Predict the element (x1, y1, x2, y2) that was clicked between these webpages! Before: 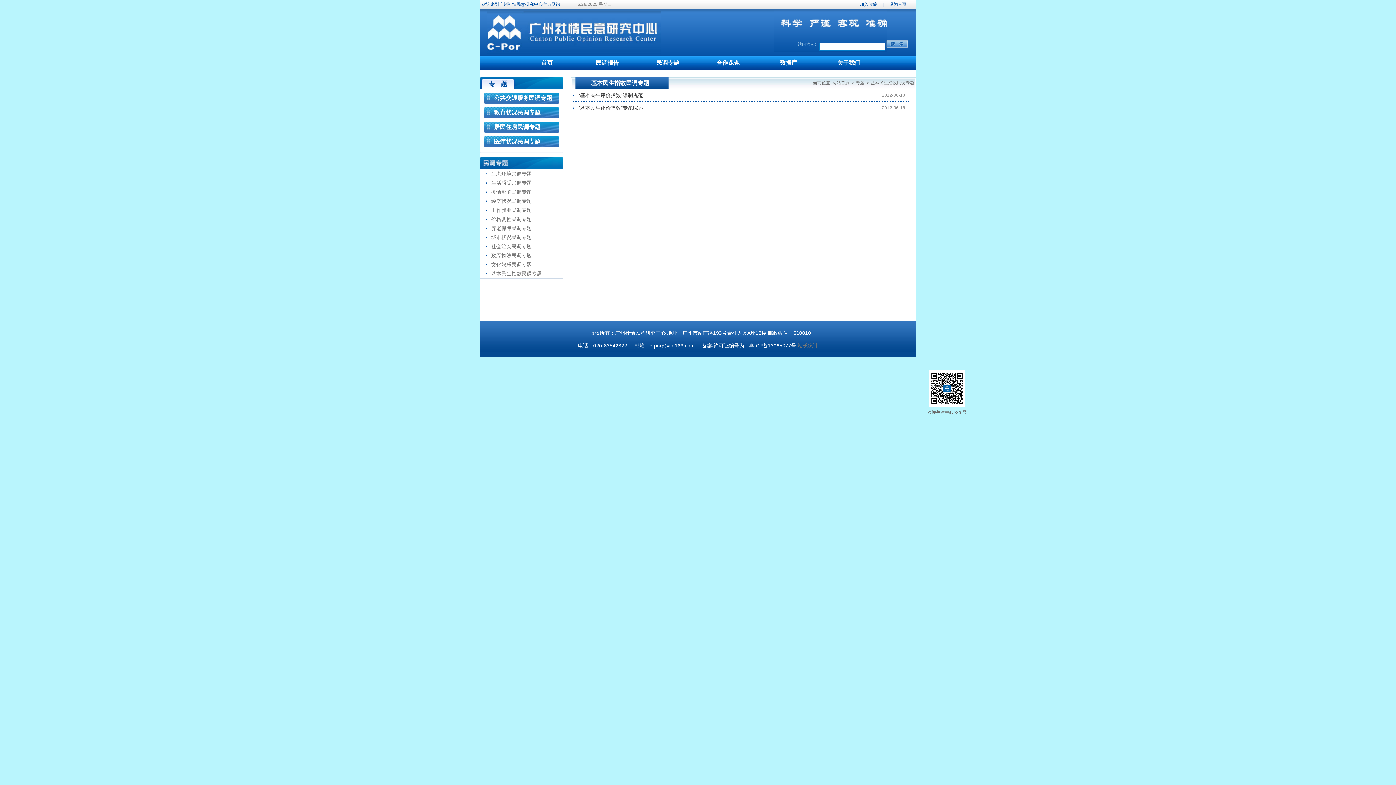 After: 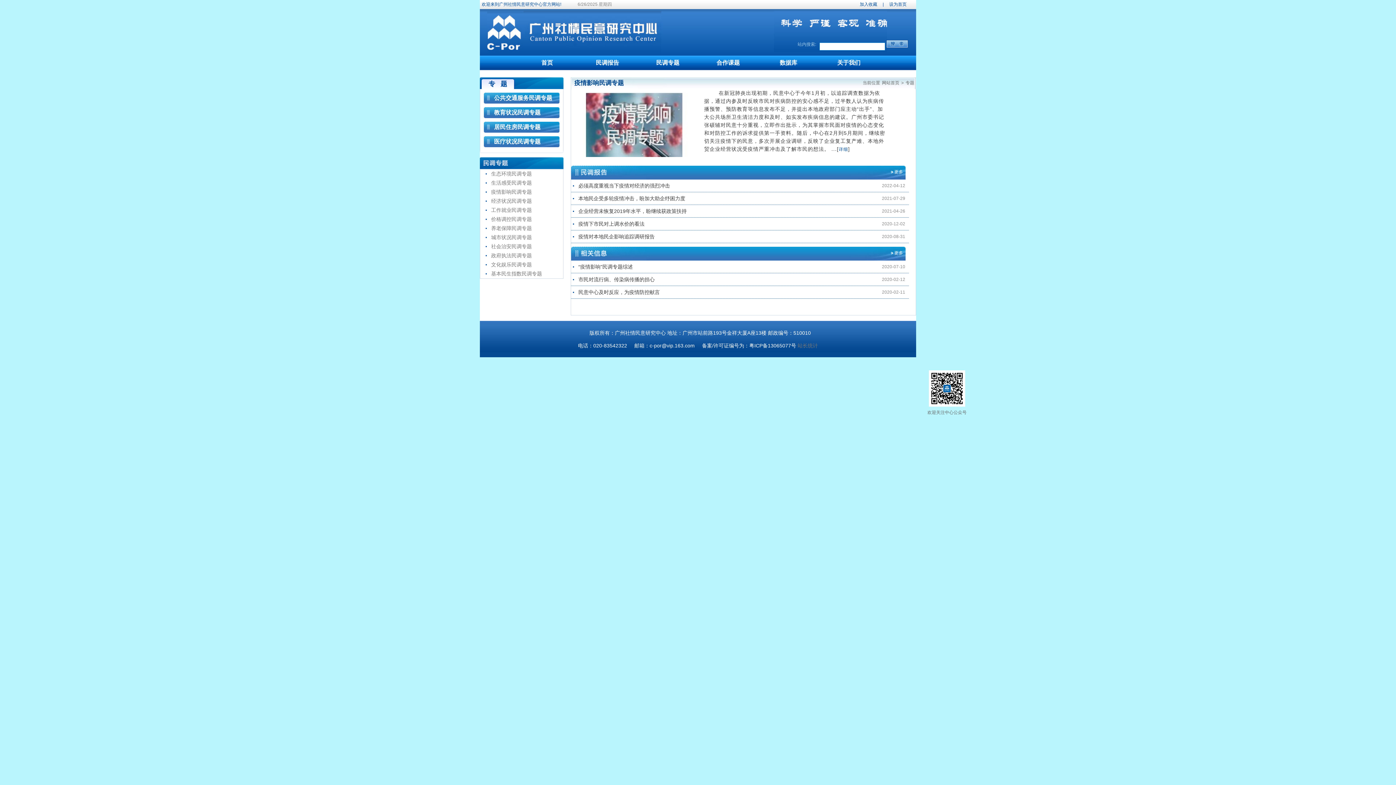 Action: bbox: (484, 189, 532, 194) label: 疫情影响民调专题